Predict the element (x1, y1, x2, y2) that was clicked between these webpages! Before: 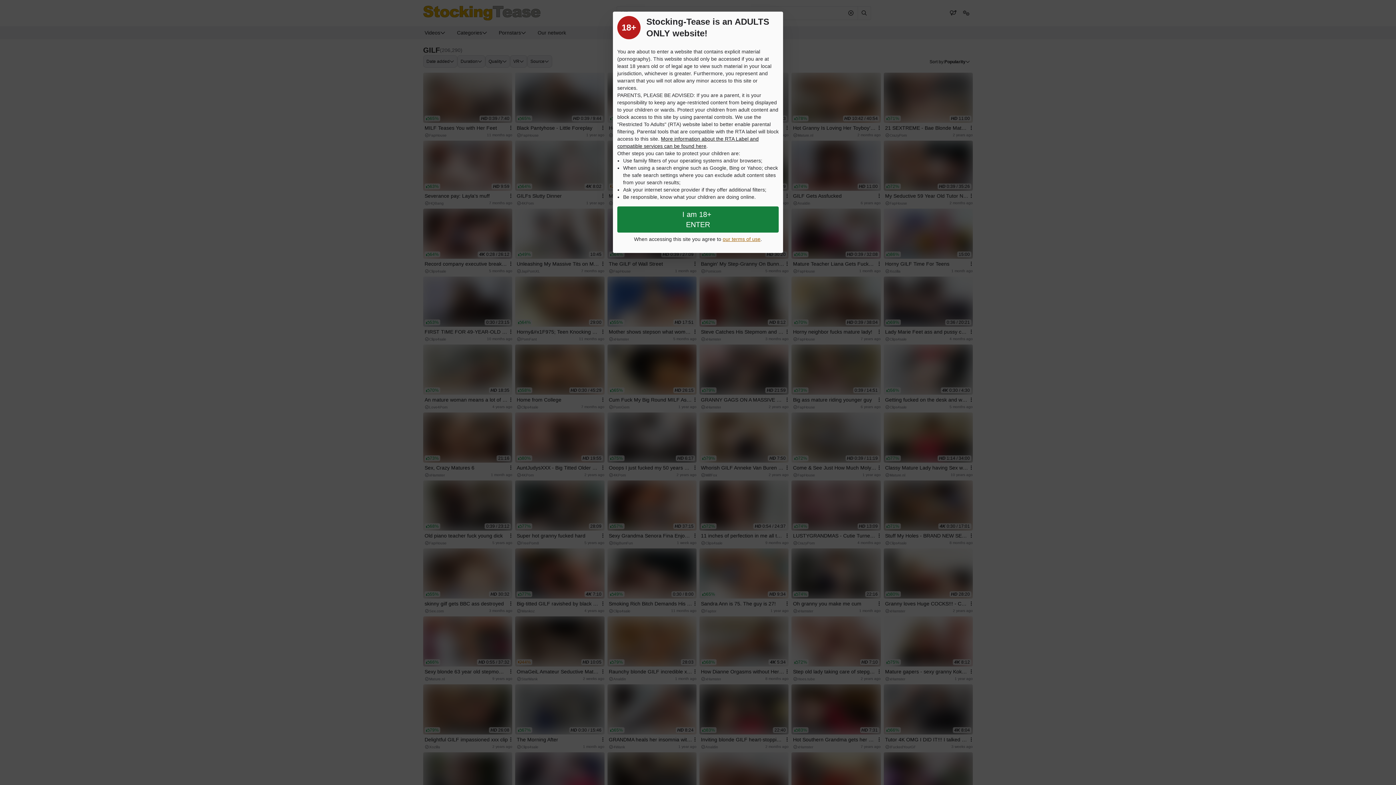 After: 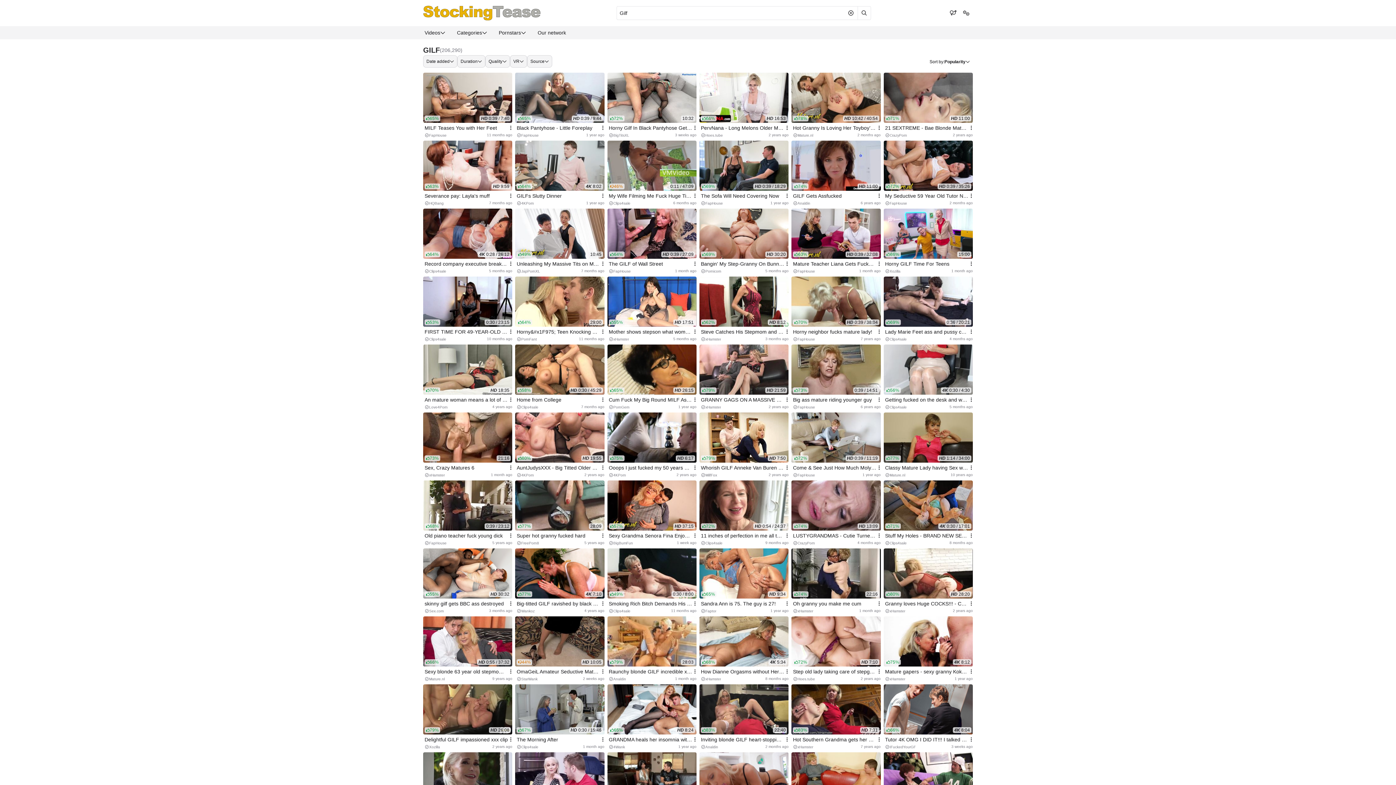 Action: label: Close splashpage bbox: (617, 206, 778, 232)